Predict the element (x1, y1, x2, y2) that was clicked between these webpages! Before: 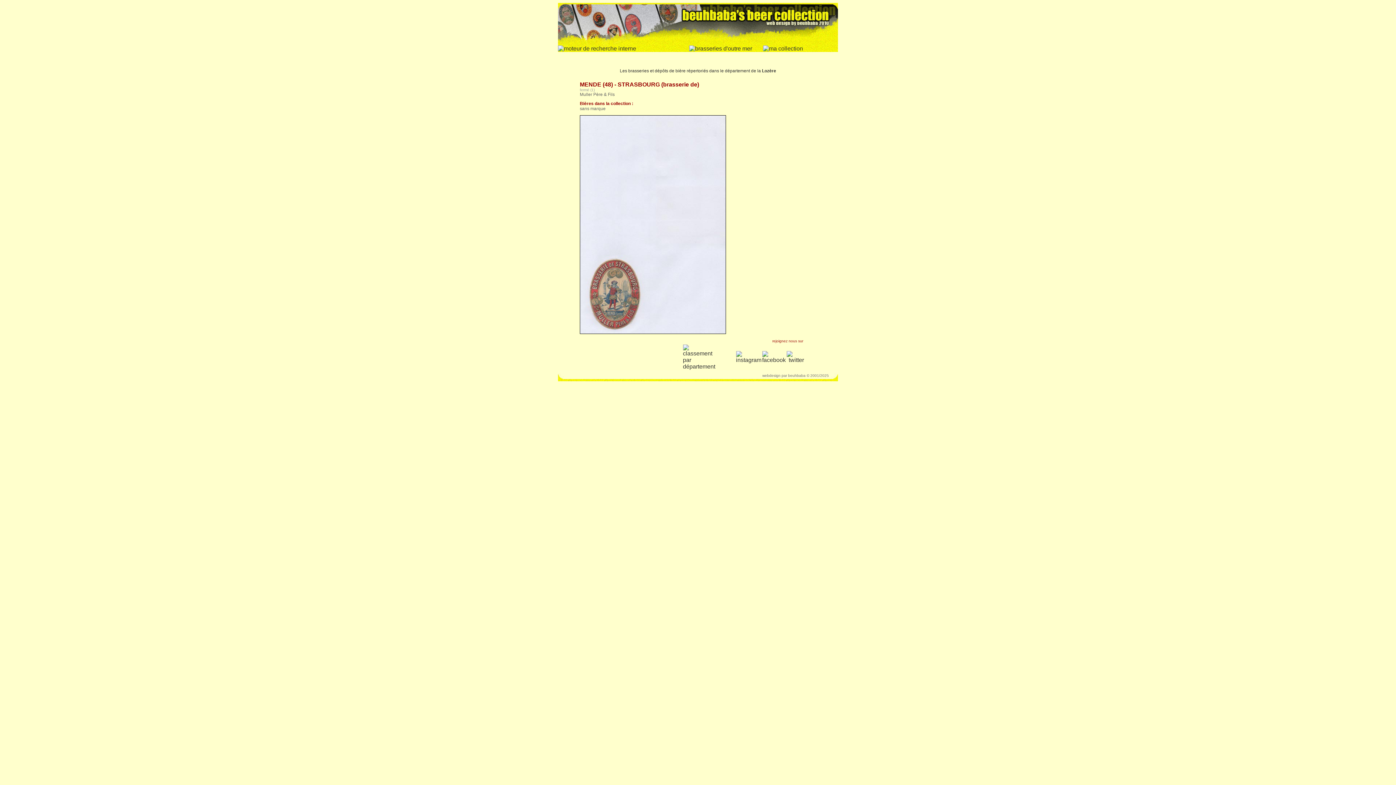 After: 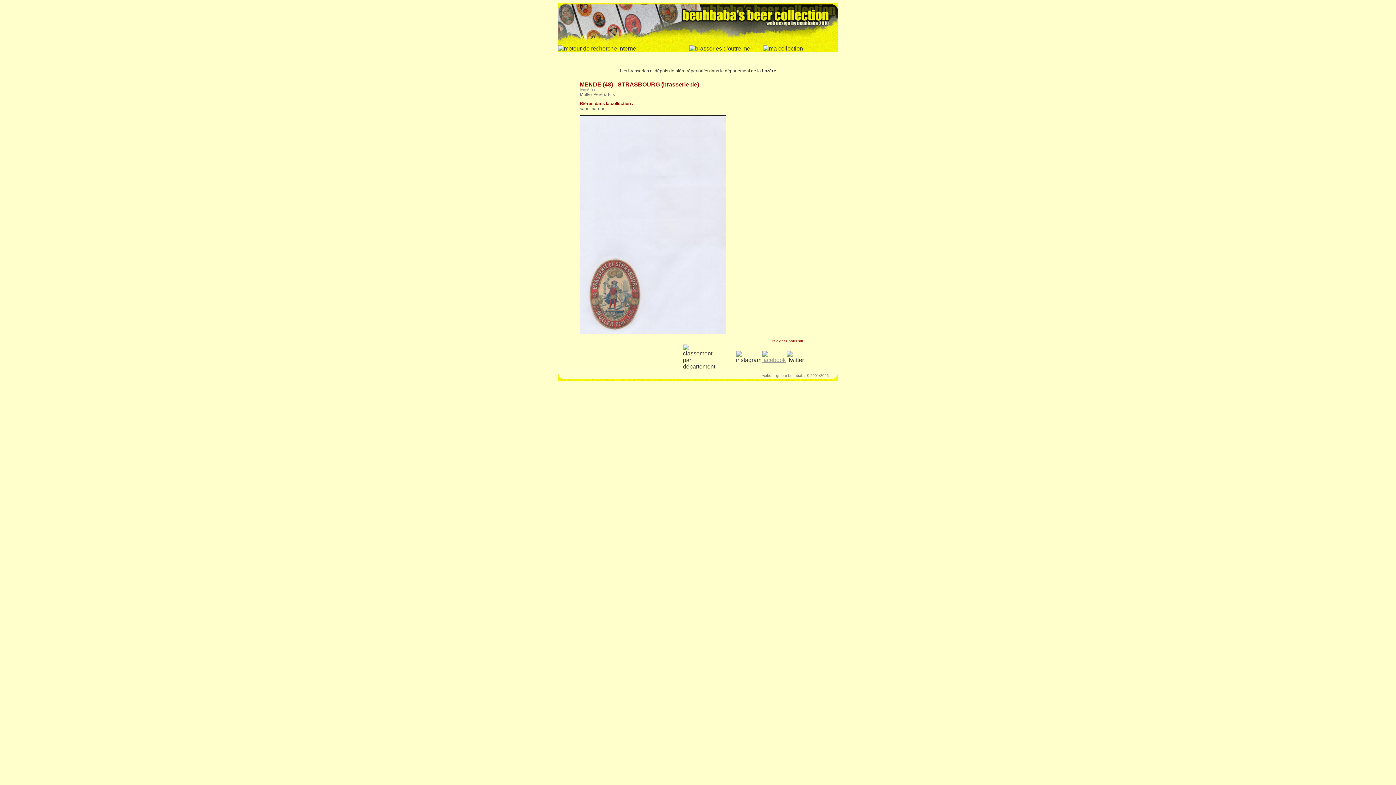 Action: bbox: (762, 357, 786, 363)